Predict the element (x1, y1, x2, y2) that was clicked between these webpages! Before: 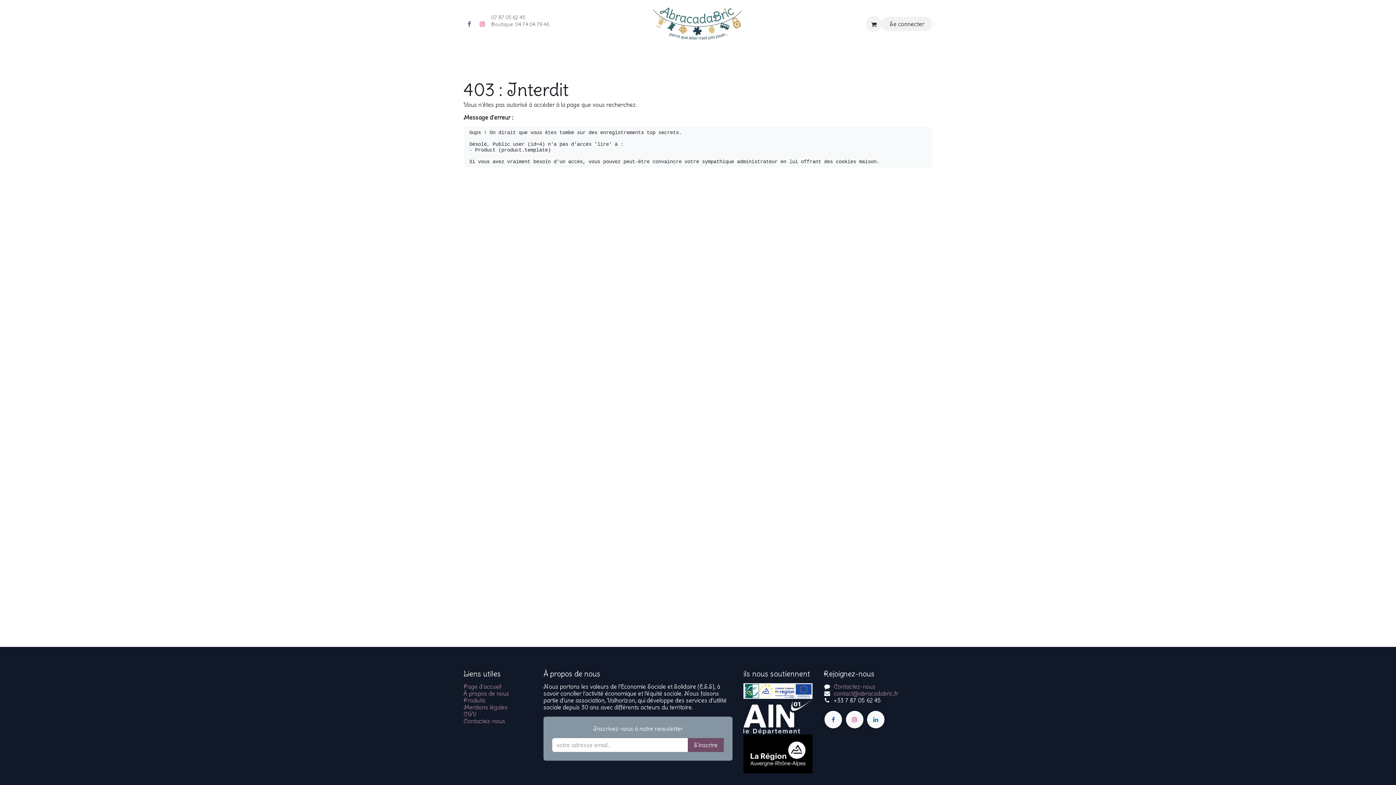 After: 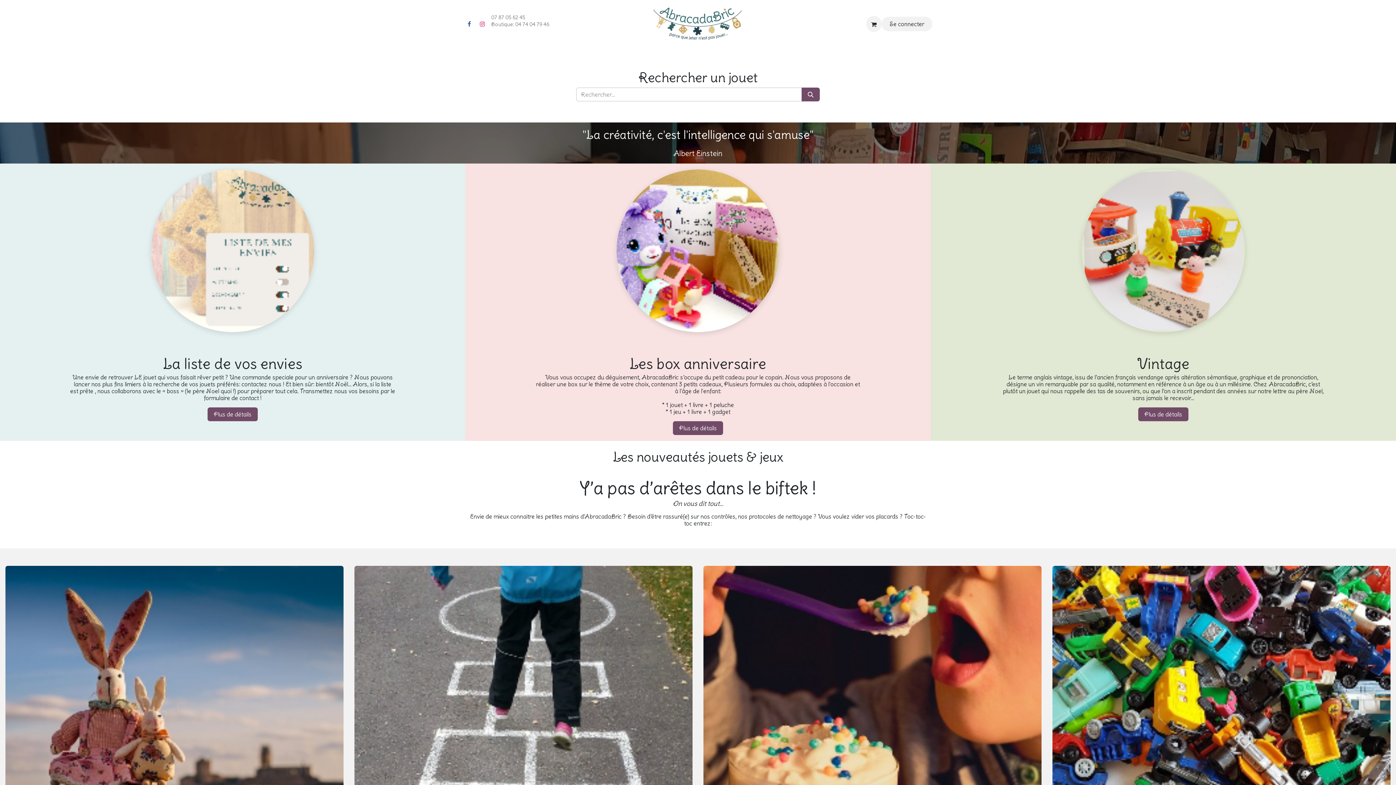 Action: bbox: (652, 5, 743, 42)